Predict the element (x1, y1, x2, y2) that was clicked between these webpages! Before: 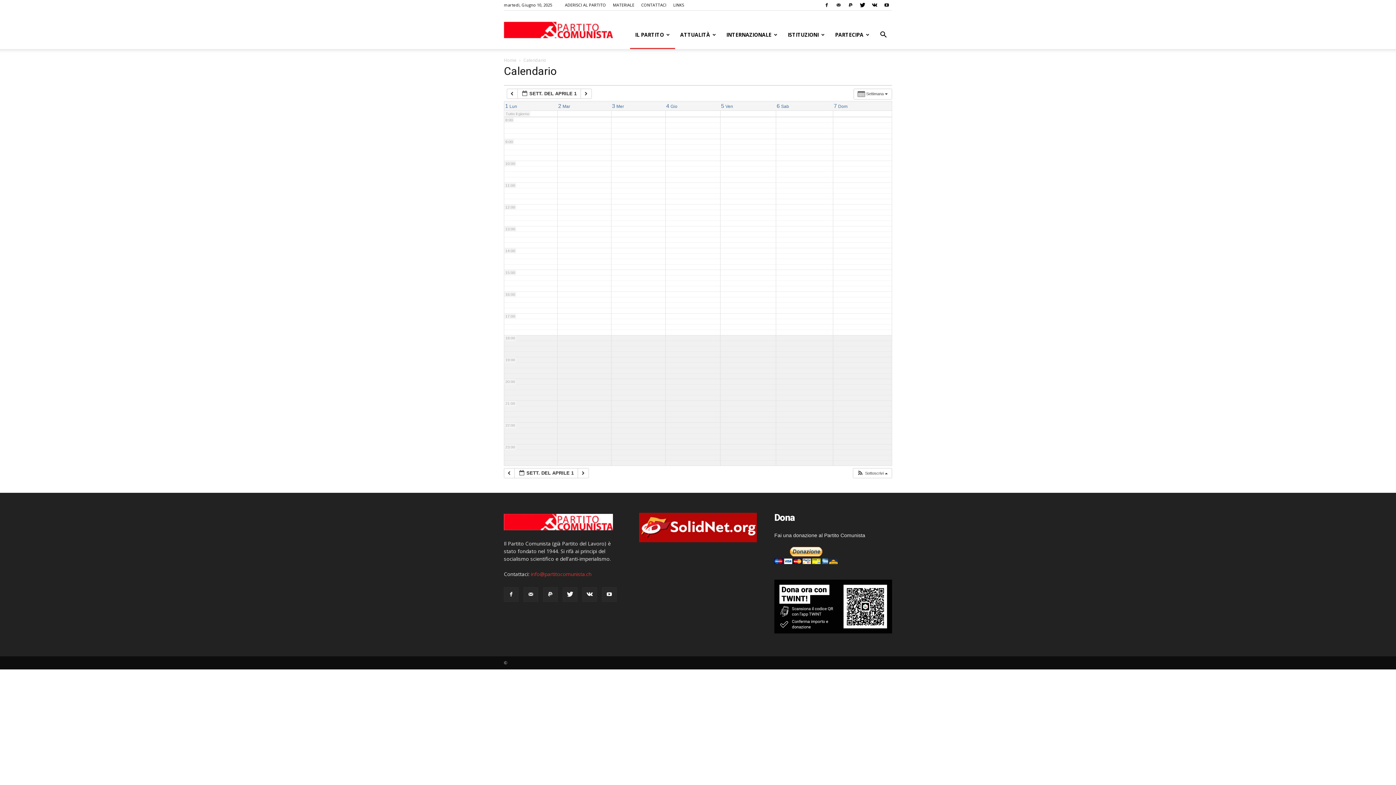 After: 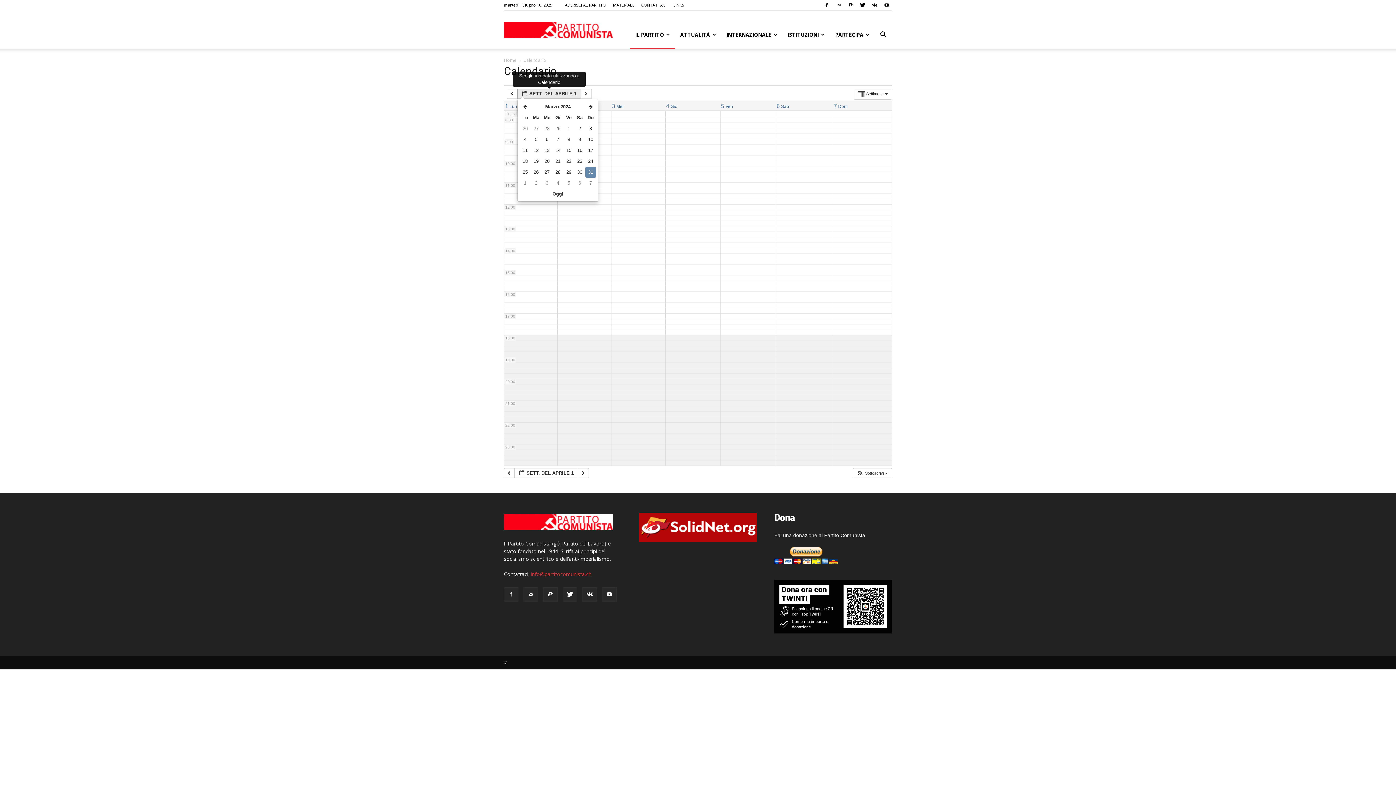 Action: bbox: (517, 88, 581, 98) label:  SETT. DEL APRILE 1 